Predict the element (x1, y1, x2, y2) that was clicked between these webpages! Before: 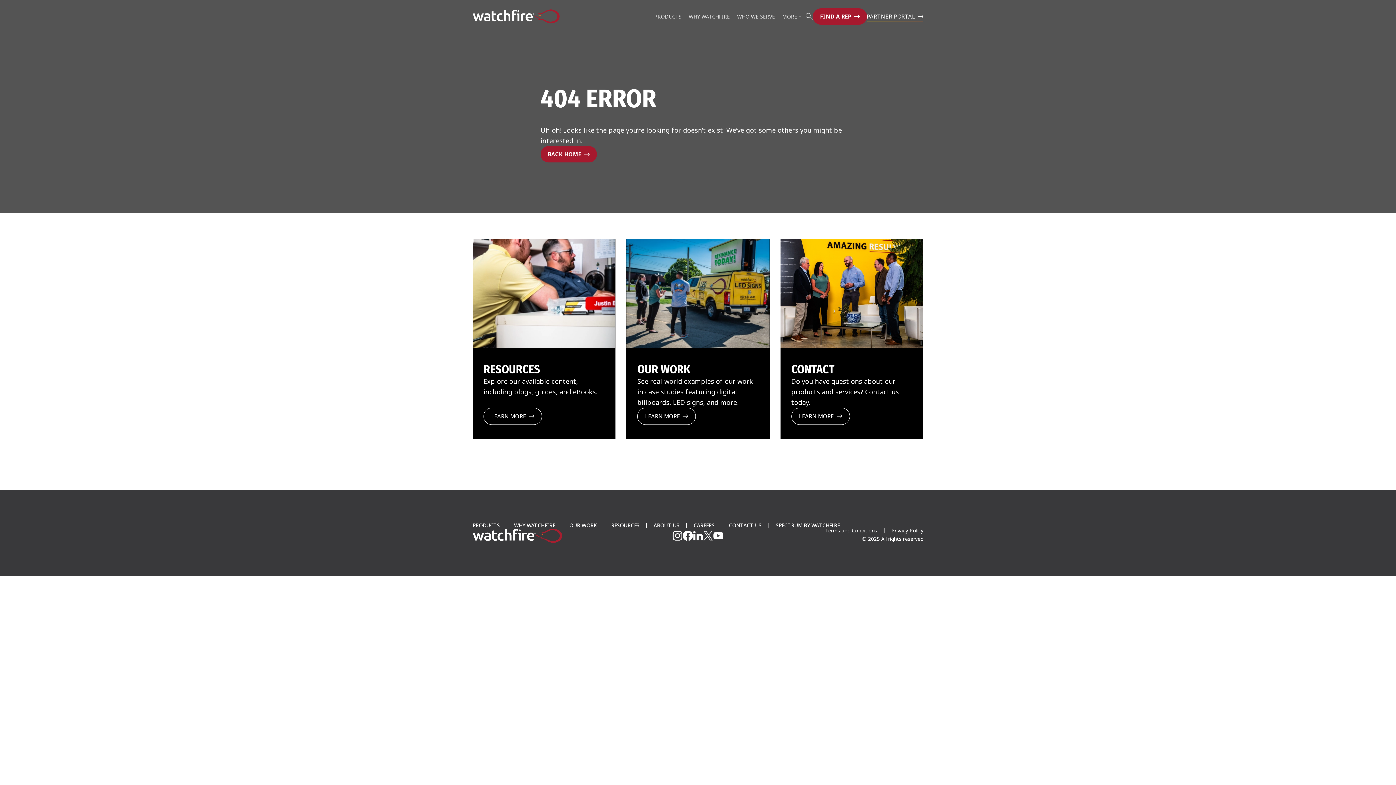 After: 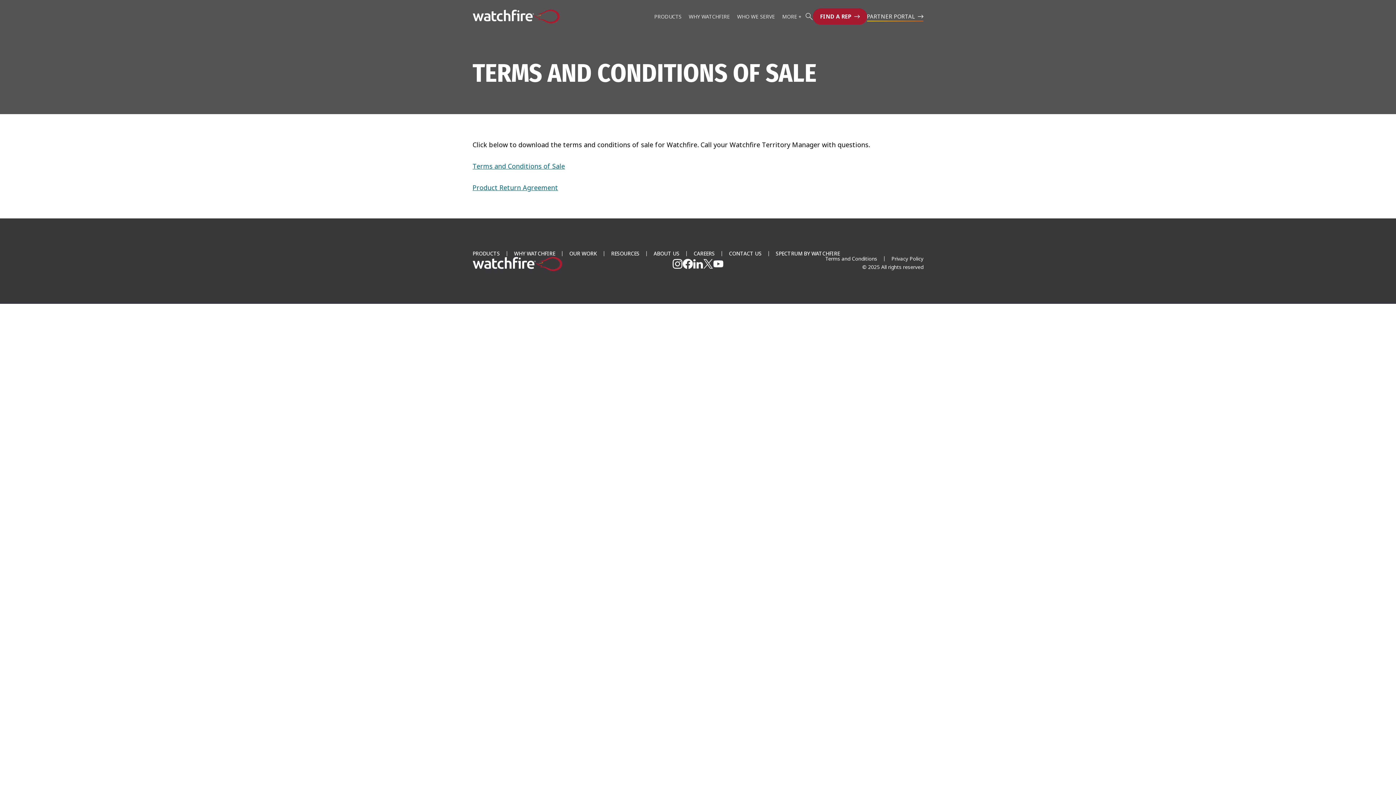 Action: label: Terms and Conditions bbox: (825, 527, 877, 534)